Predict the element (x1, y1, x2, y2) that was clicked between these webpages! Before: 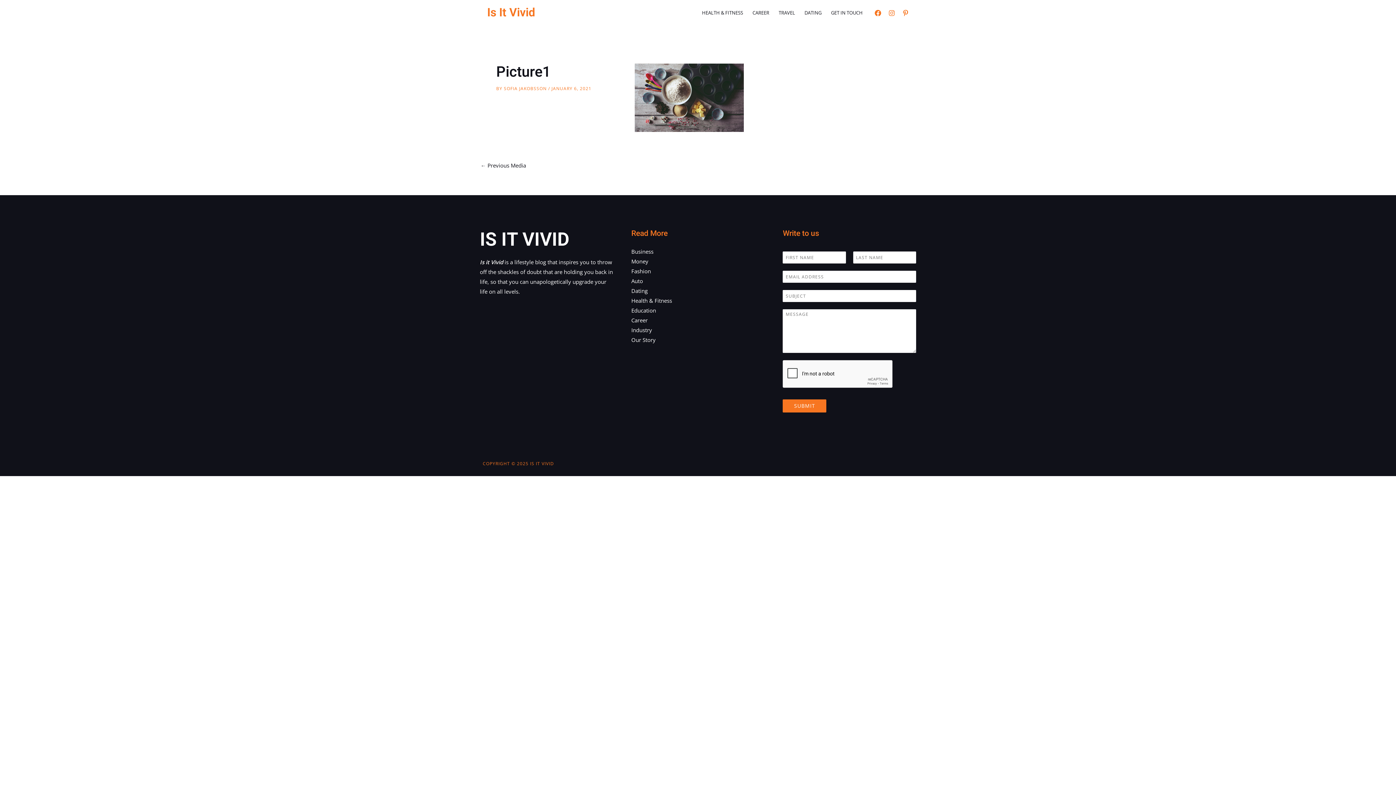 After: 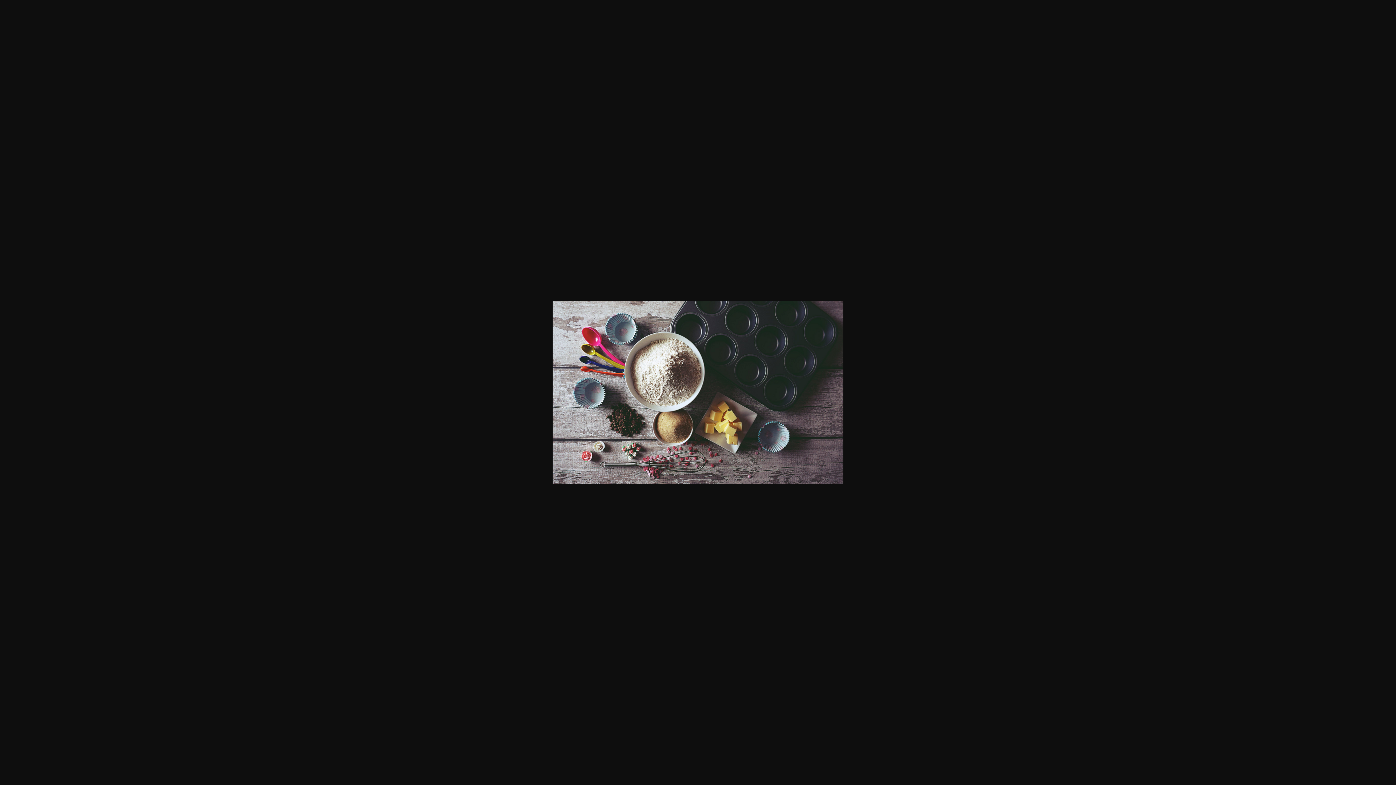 Action: bbox: (635, 93, 744, 100)